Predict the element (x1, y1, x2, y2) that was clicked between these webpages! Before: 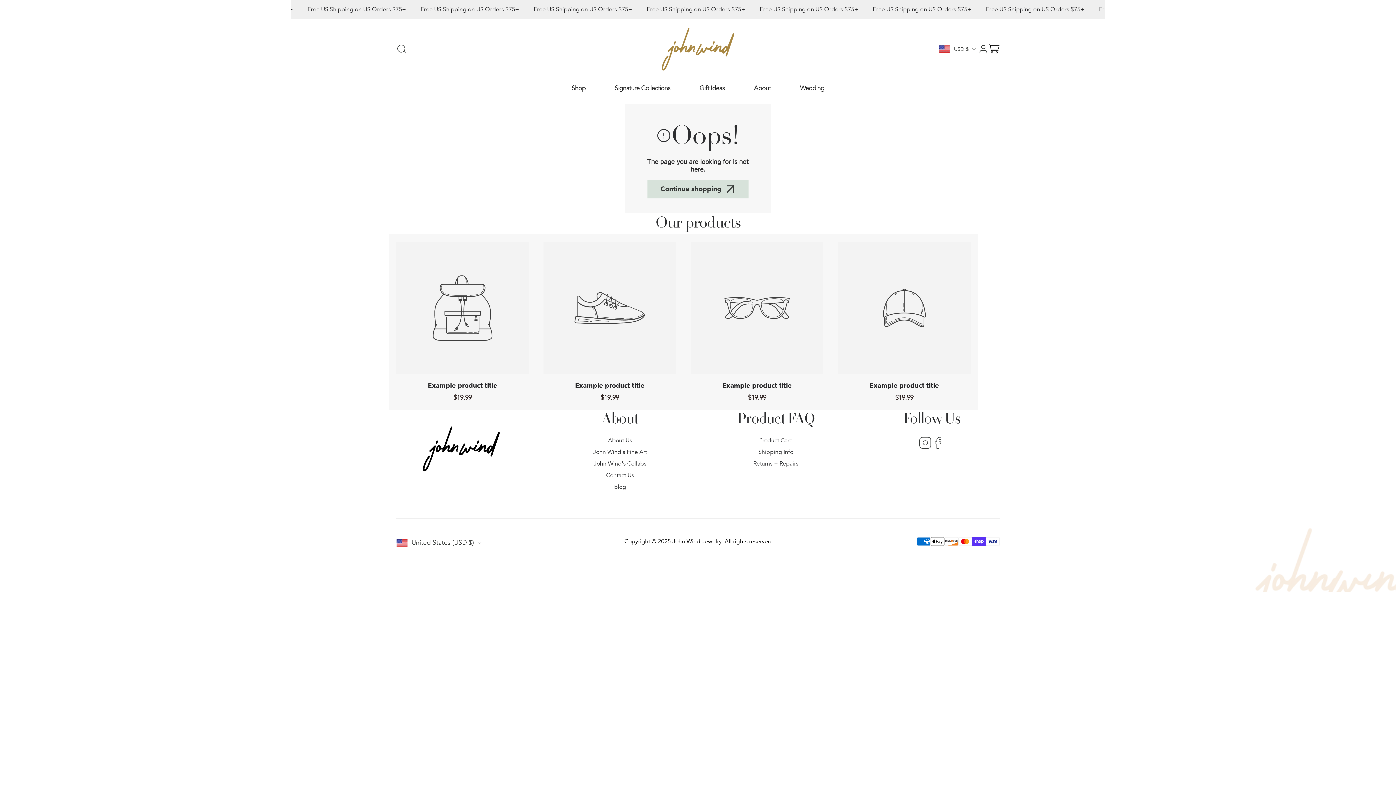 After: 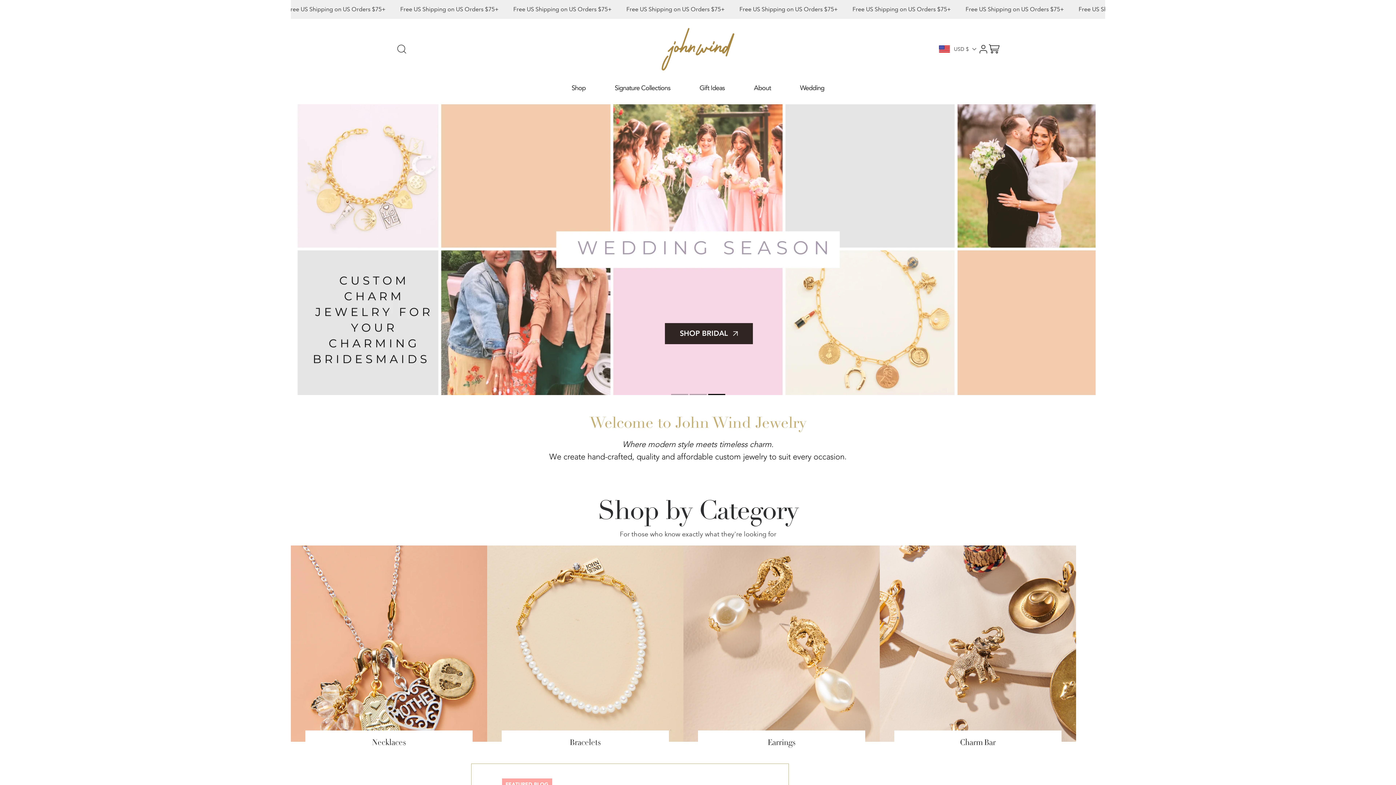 Action: bbox: (672, 537, 721, 545) label: John Wind Jewelry